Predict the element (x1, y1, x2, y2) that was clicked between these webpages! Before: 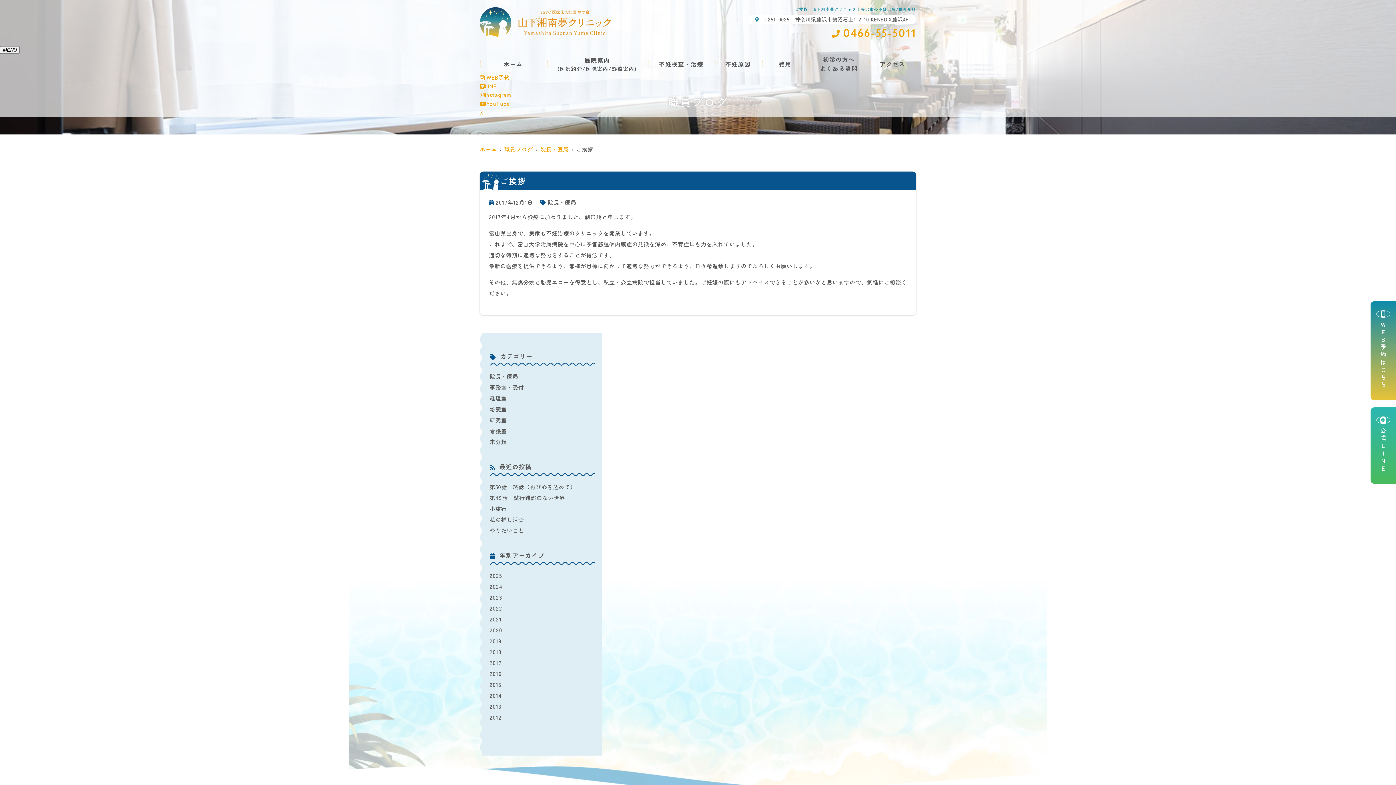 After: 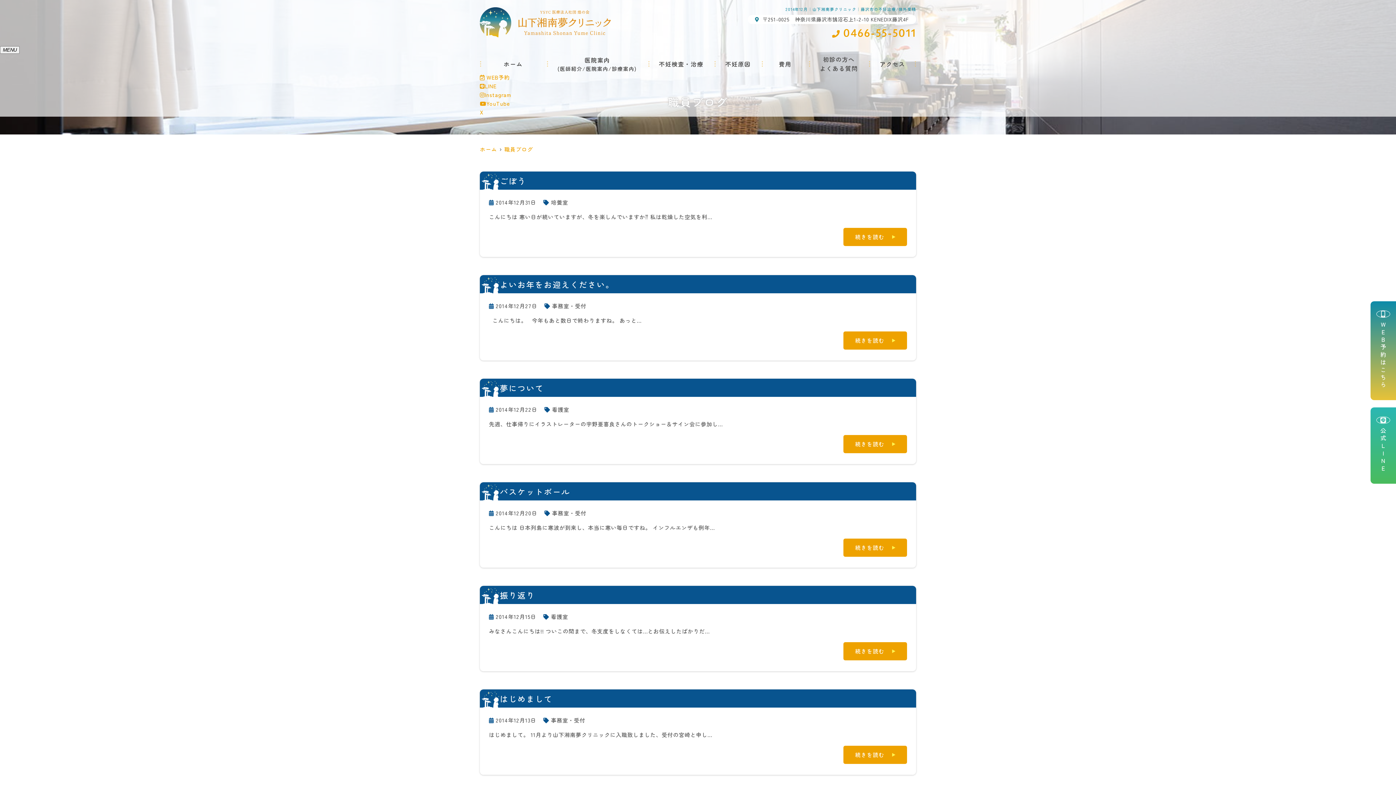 Action: label: 2014 bbox: (489, 692, 502, 699)